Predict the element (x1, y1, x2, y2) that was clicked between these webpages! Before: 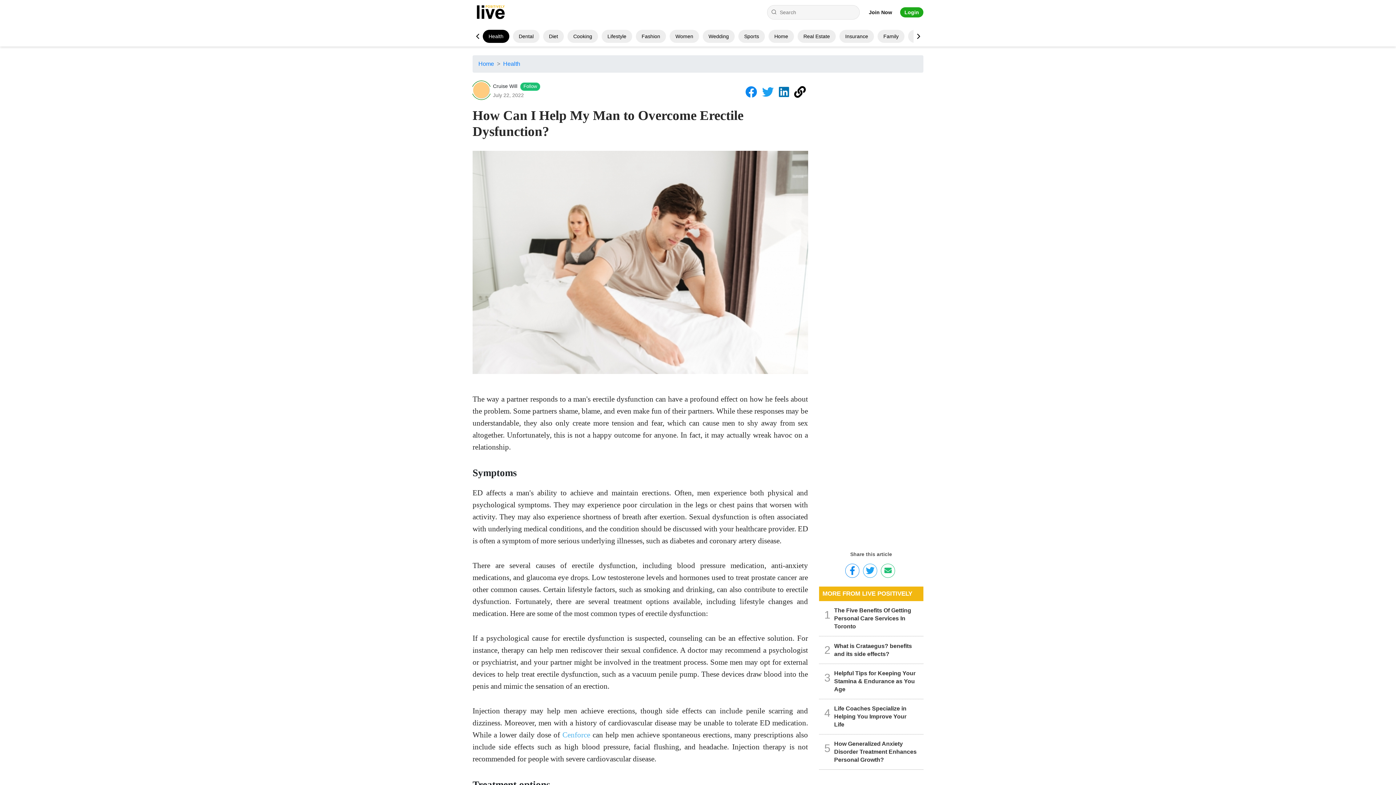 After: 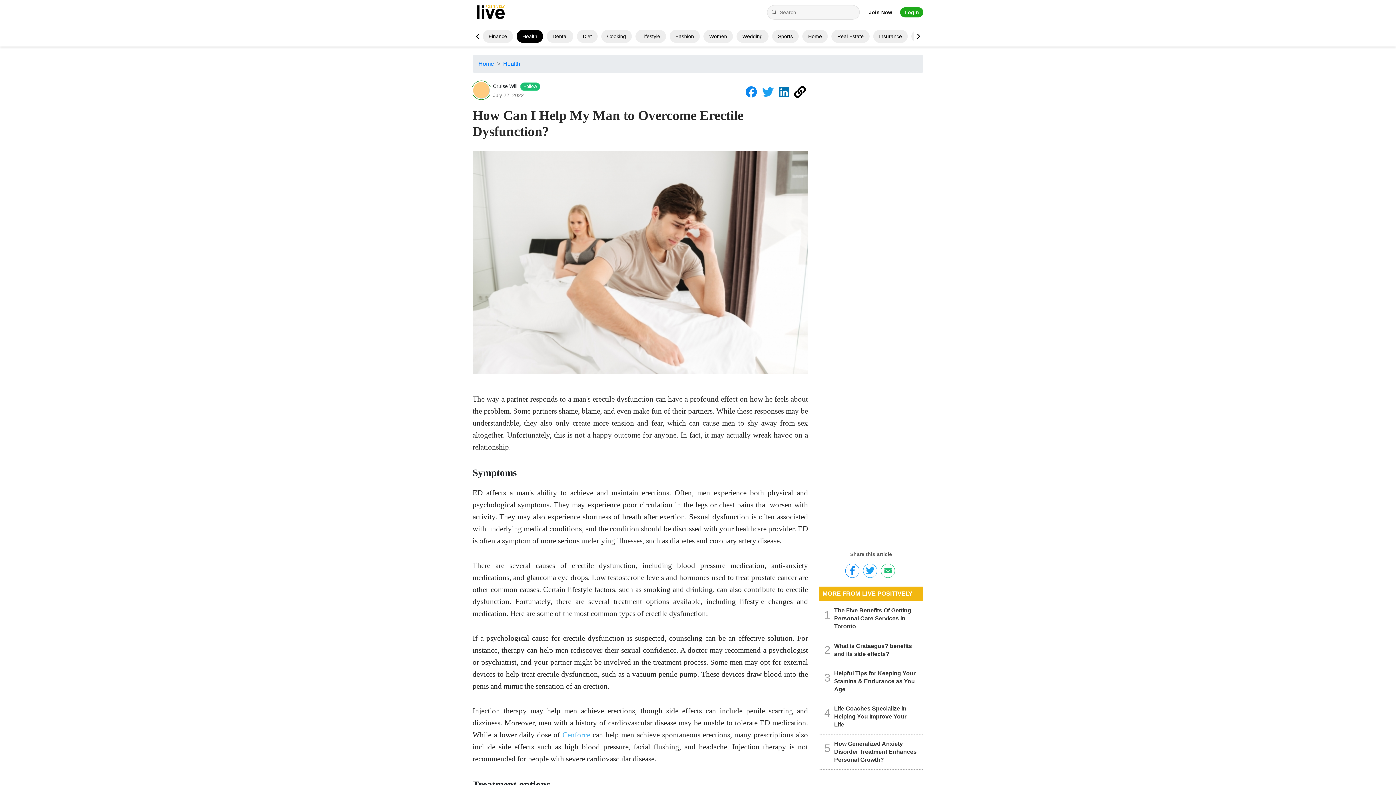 Action: label: Previous slide bbox: (472, 28, 482, 44)